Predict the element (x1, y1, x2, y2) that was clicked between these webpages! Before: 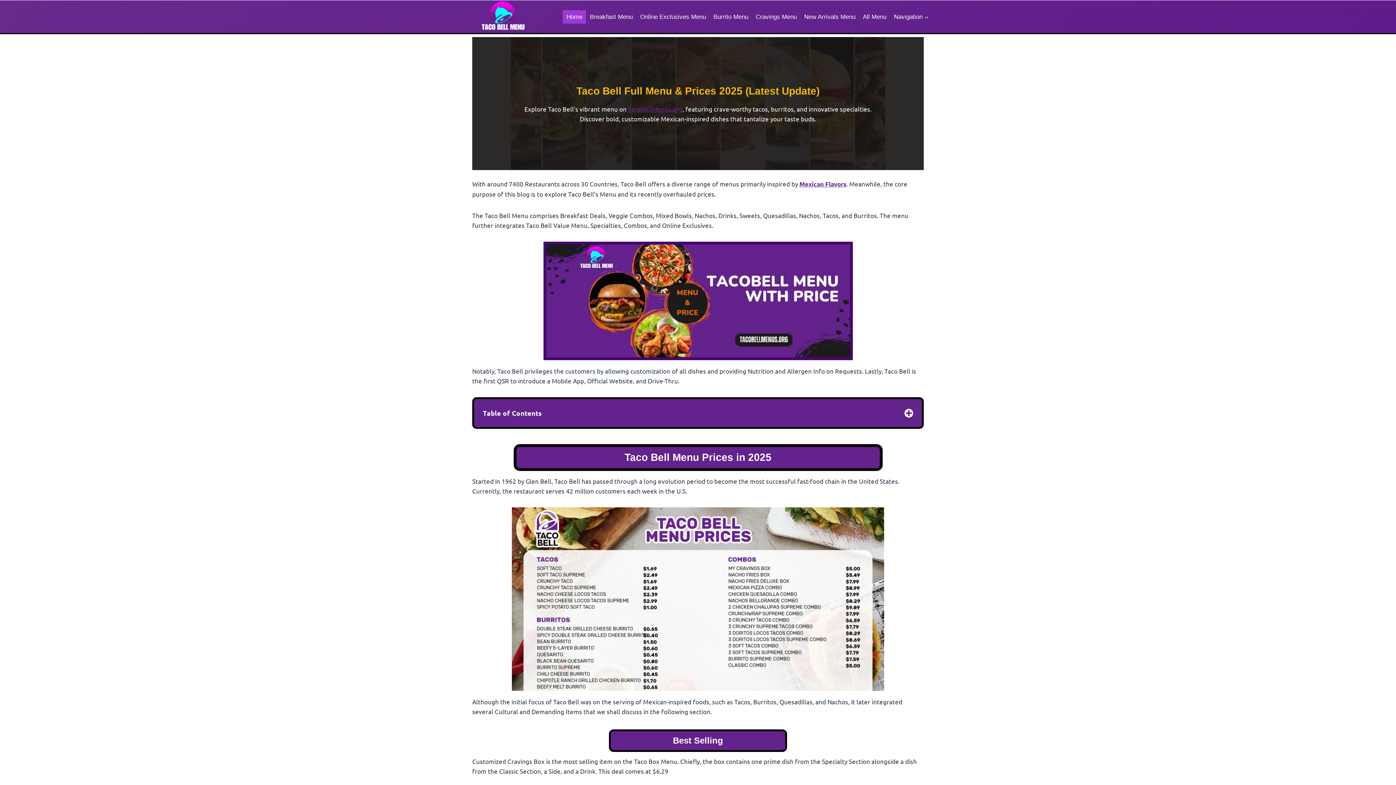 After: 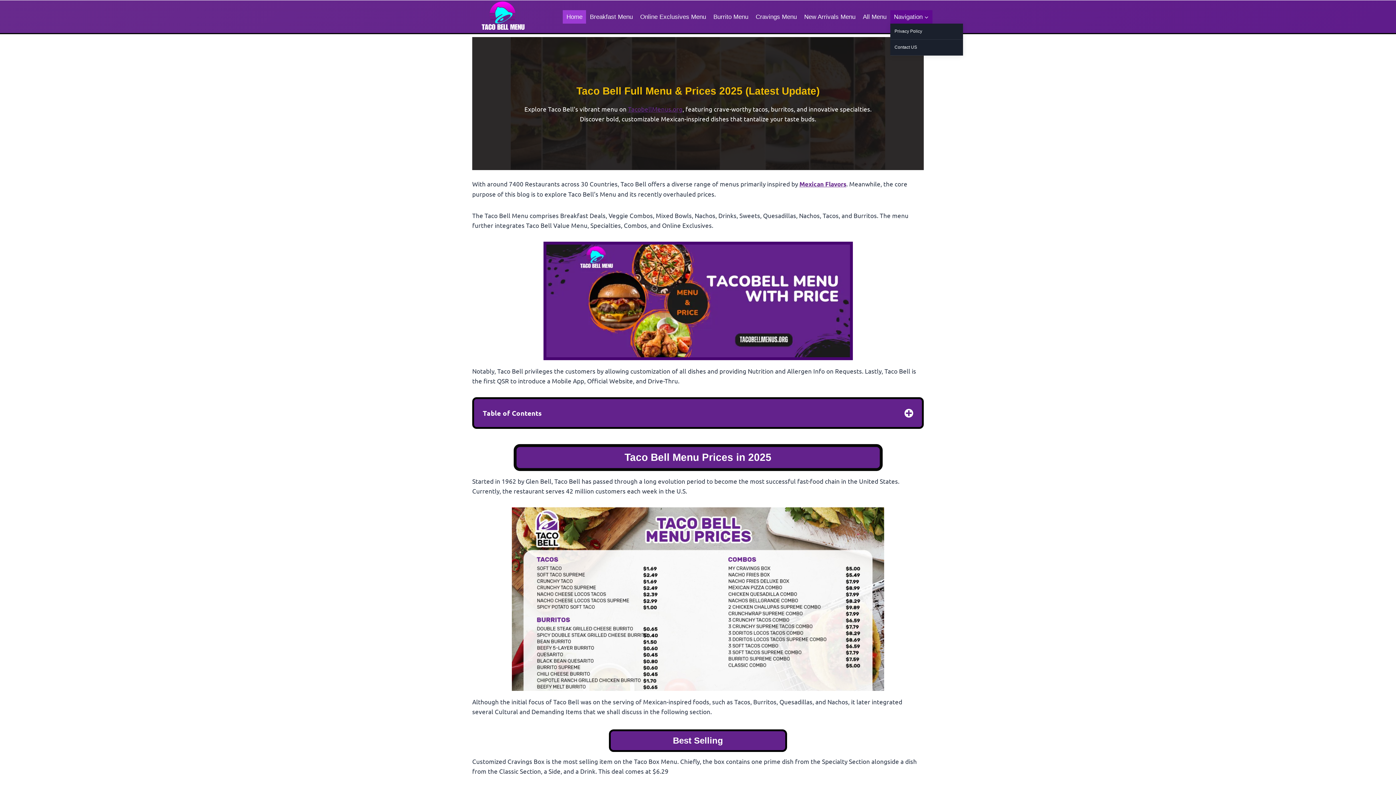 Action: label: Navigation bbox: (890, 10, 932, 23)